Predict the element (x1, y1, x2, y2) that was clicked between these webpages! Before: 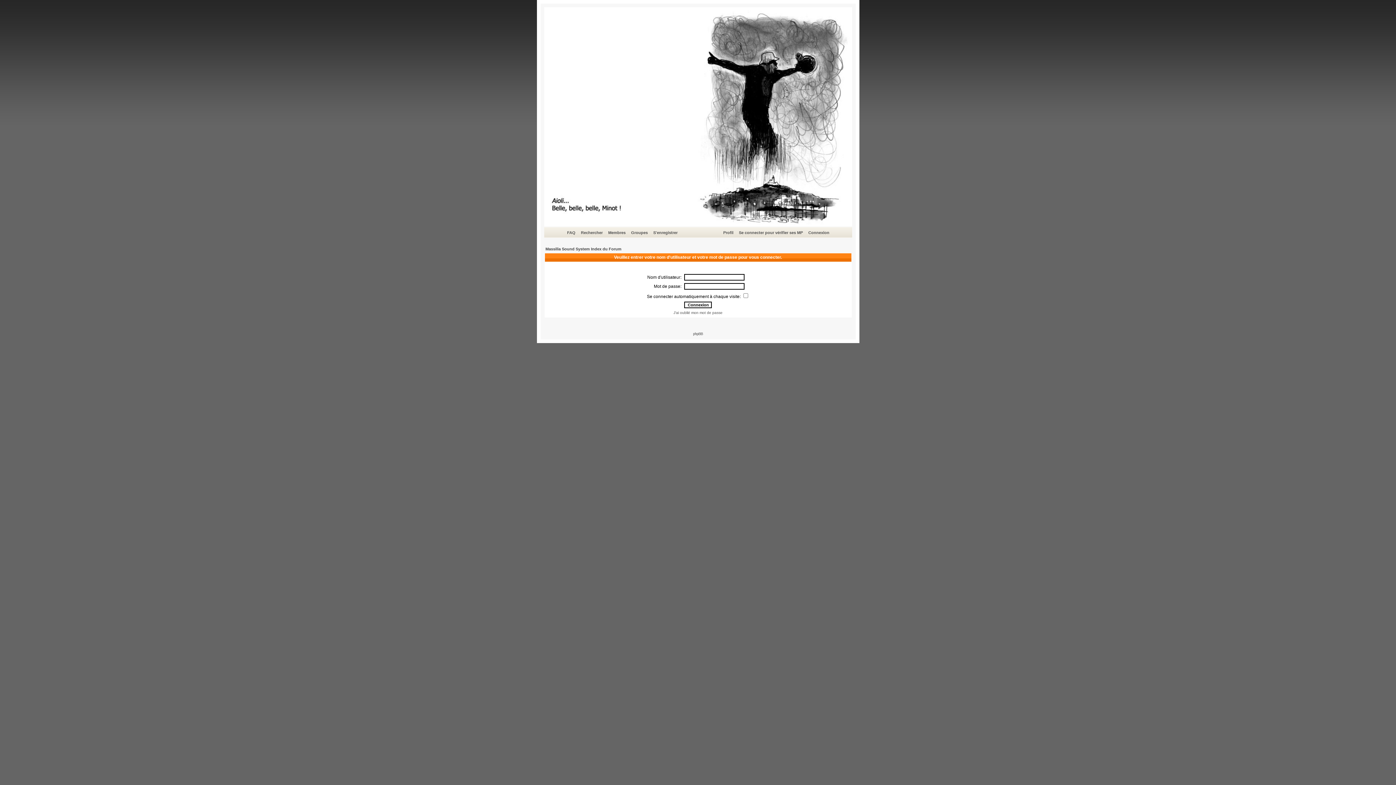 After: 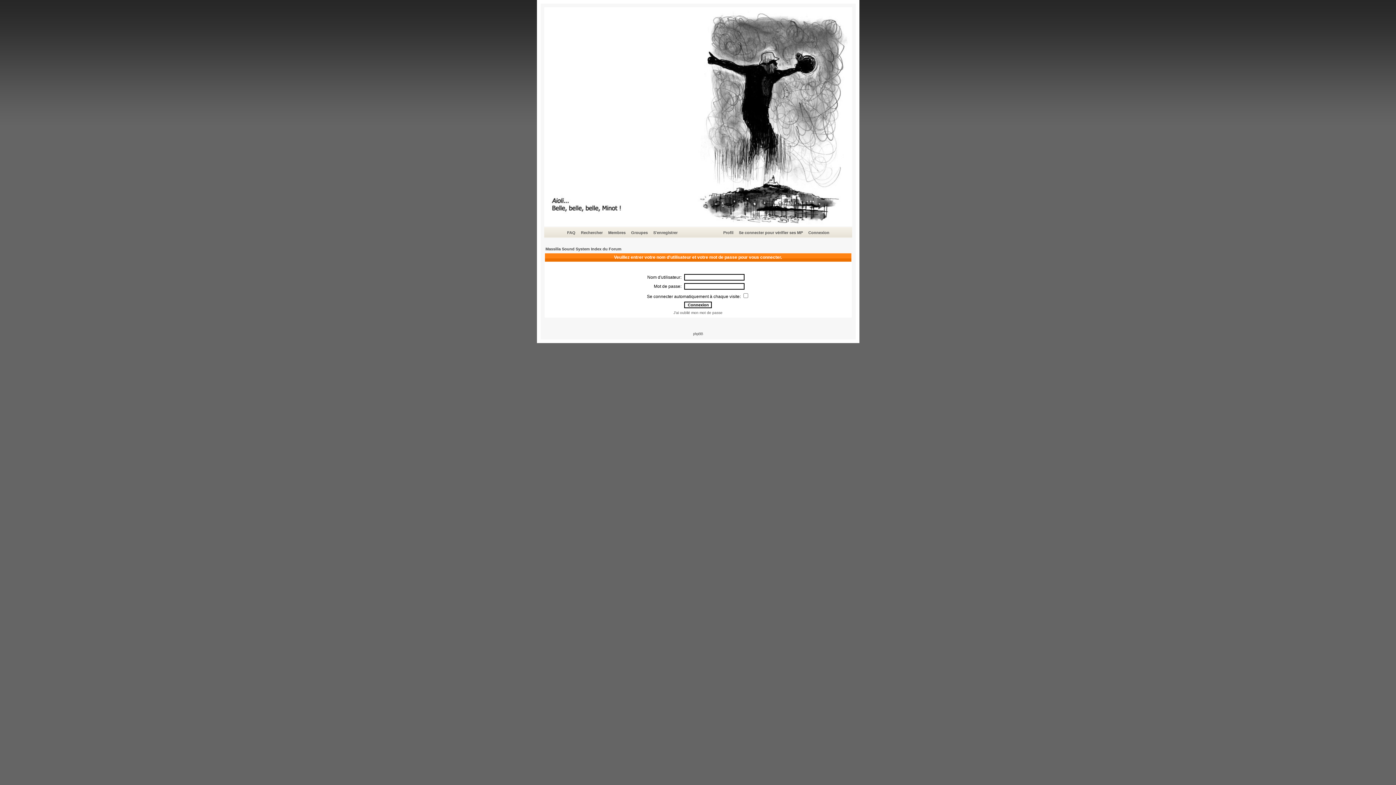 Action: bbox: (738, 229, 804, 236) label: Se connecter pour vérifier ses MP